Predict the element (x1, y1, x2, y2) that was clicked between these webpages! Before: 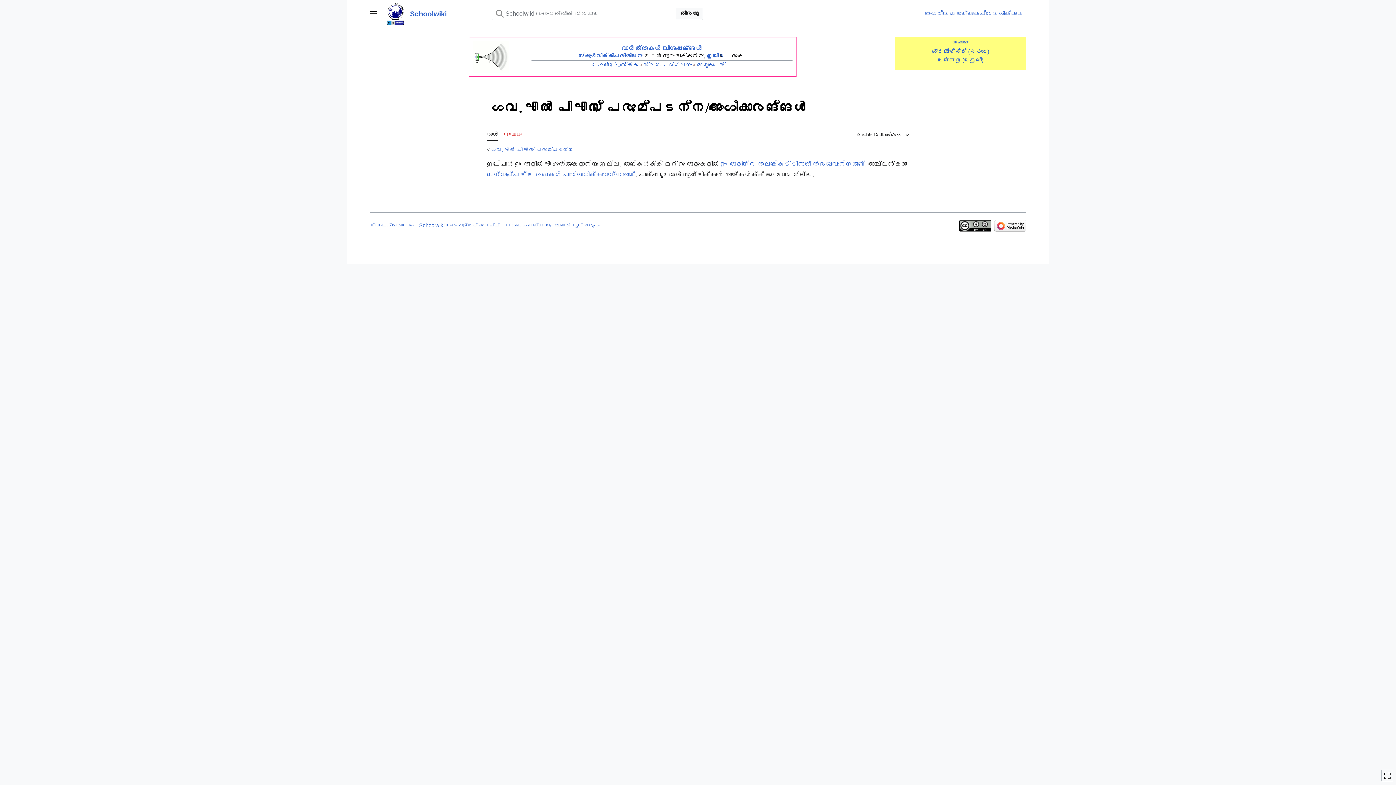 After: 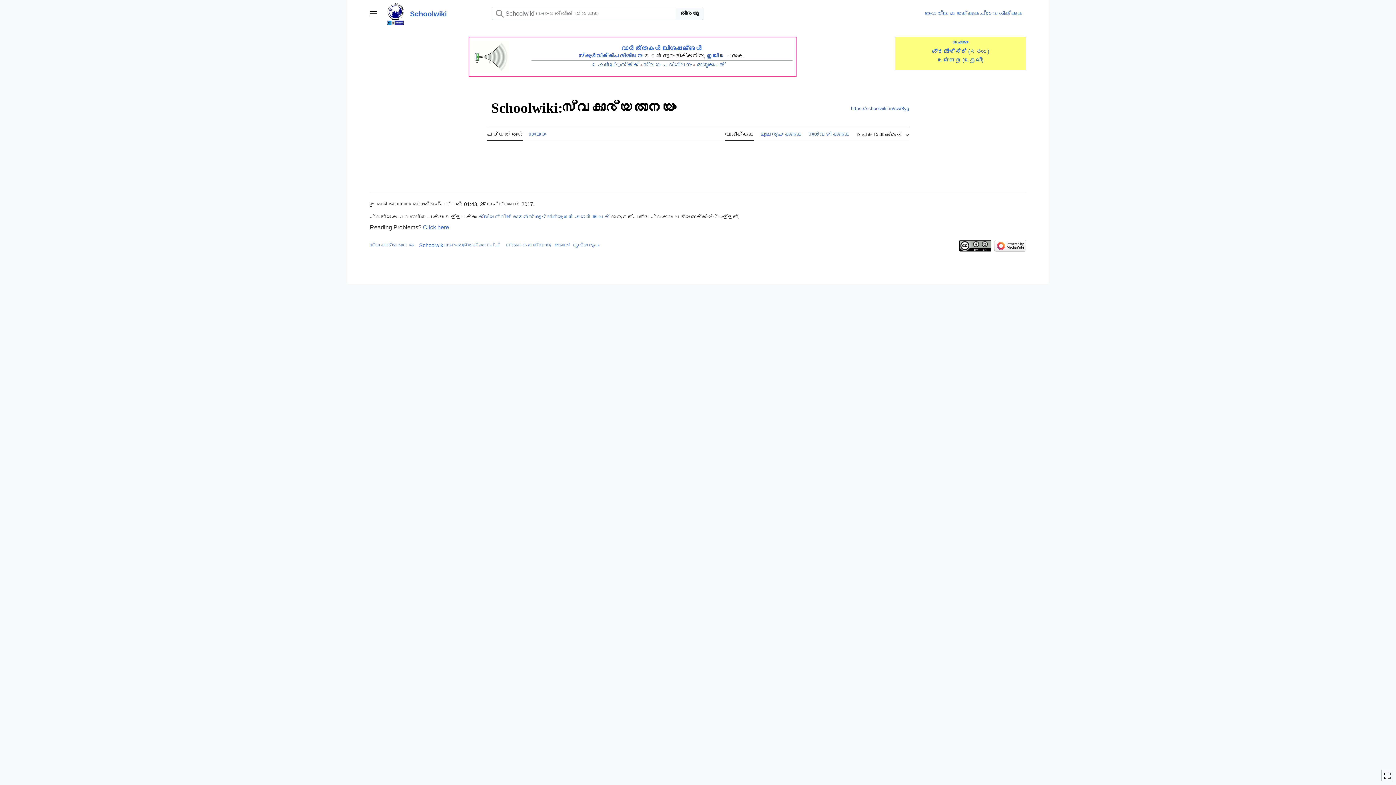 Action: bbox: (369, 222, 413, 228) label: സ്വകാര്യതാനയം